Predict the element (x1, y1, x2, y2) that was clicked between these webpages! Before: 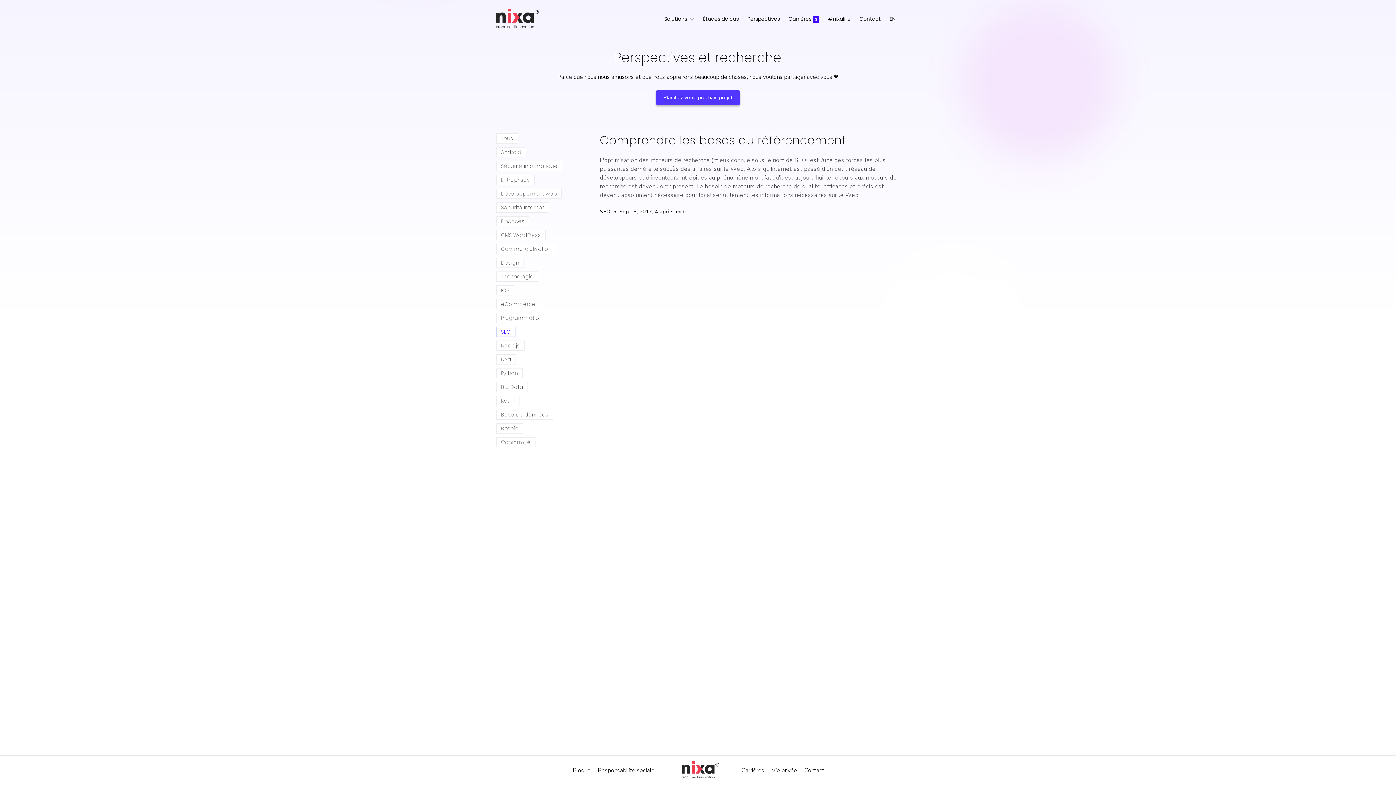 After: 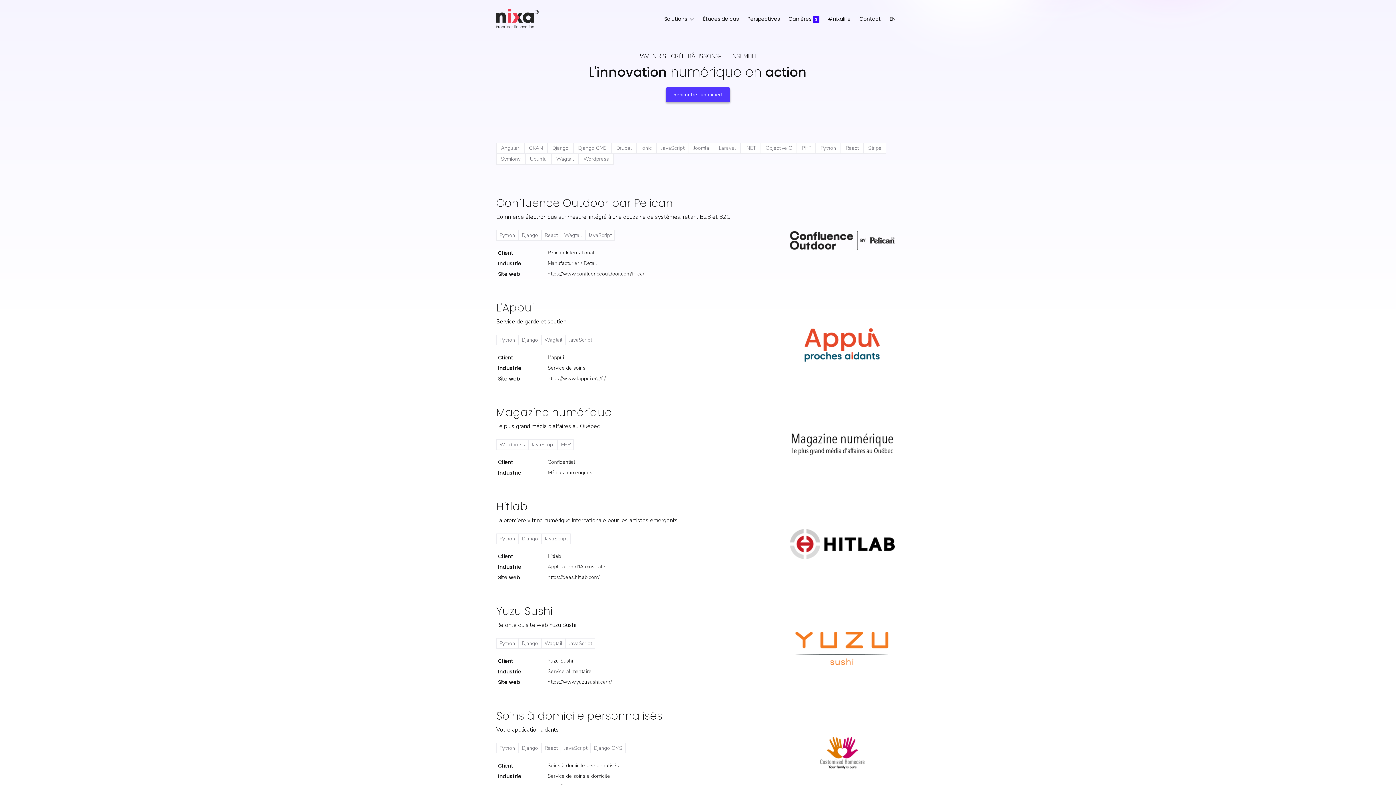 Action: bbox: (698, 12, 743, 24) label: Études de cas